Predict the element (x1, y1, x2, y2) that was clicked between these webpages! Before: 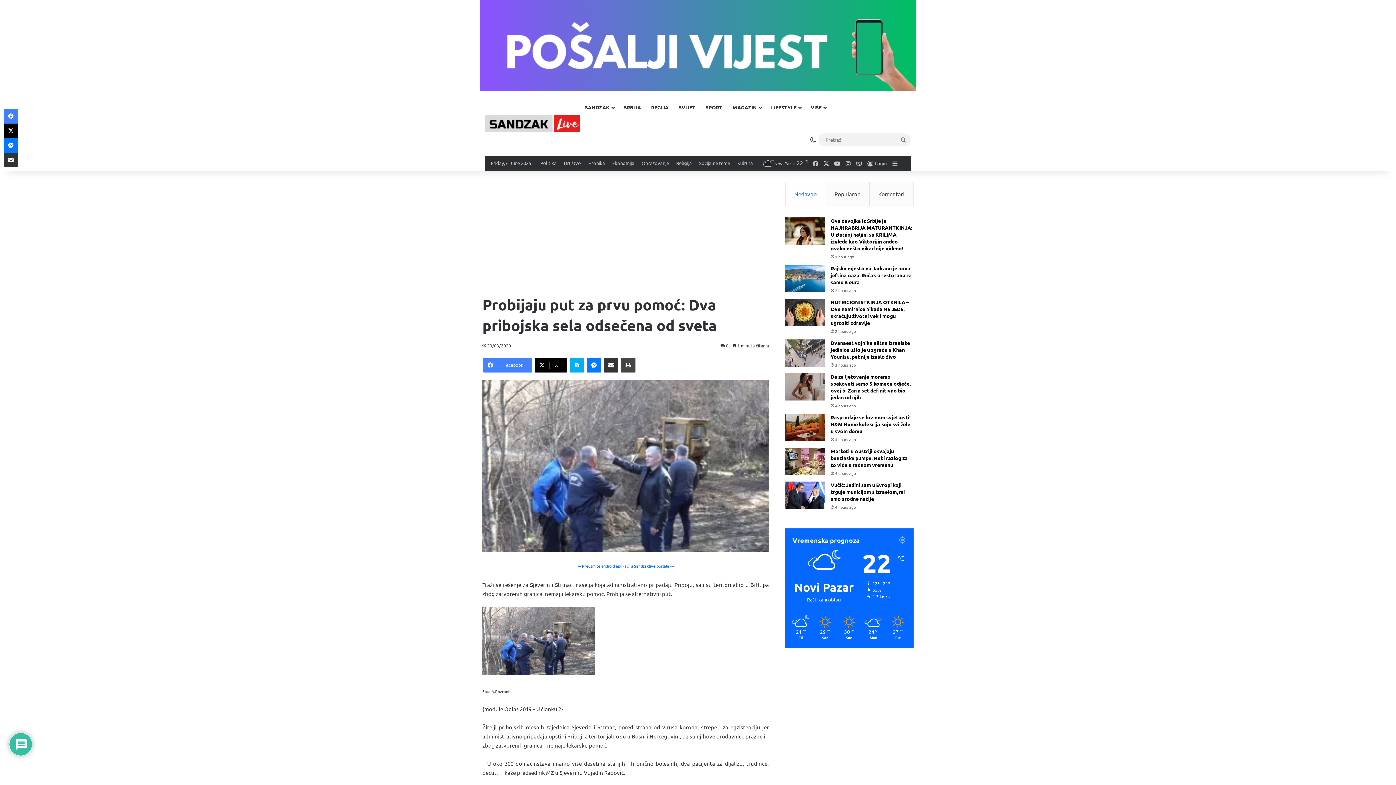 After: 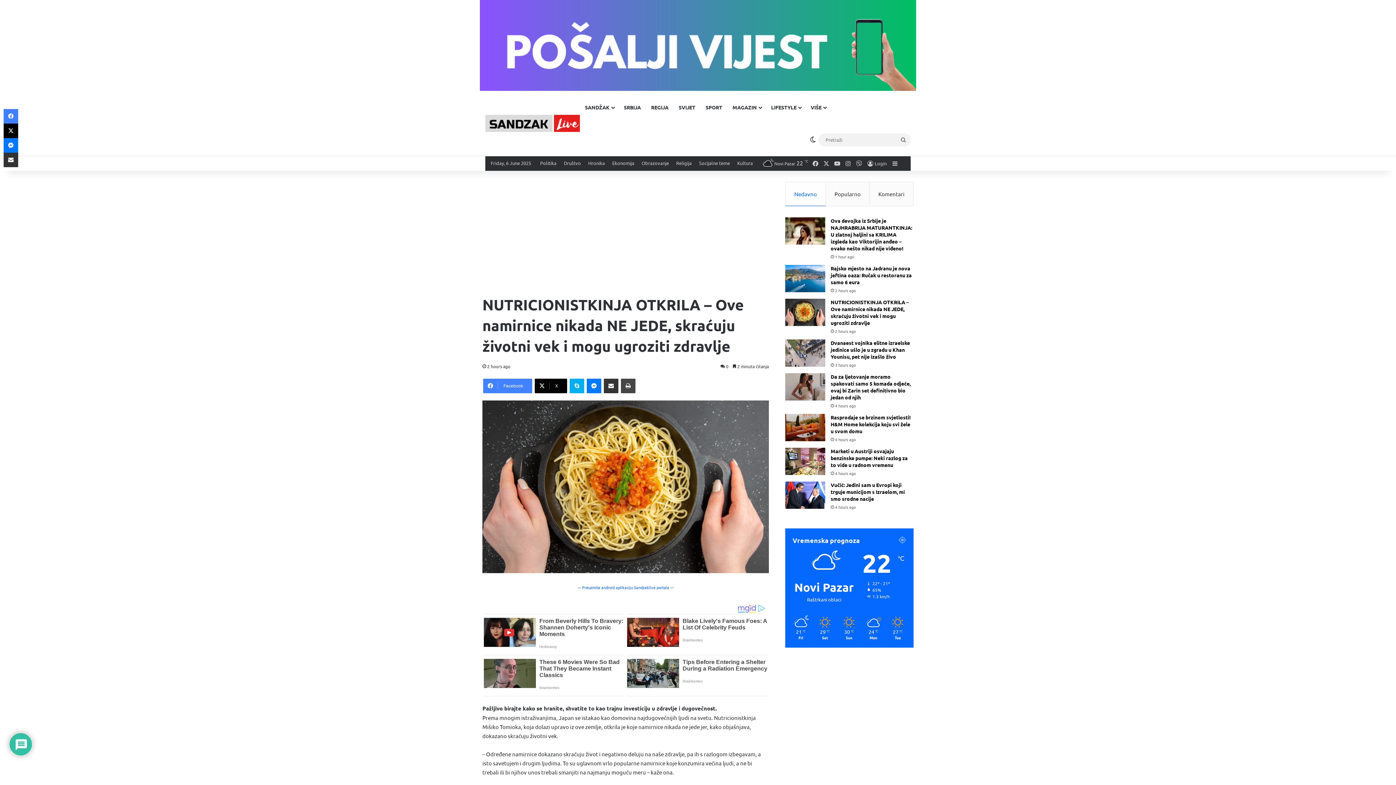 Action: bbox: (830, 298, 909, 326) label: NUTRICIONISTKINJA OTKRILA – Ove namirnice nikada NE JEDE, skraćuju životni vek i mogu ugroziti zdravlje